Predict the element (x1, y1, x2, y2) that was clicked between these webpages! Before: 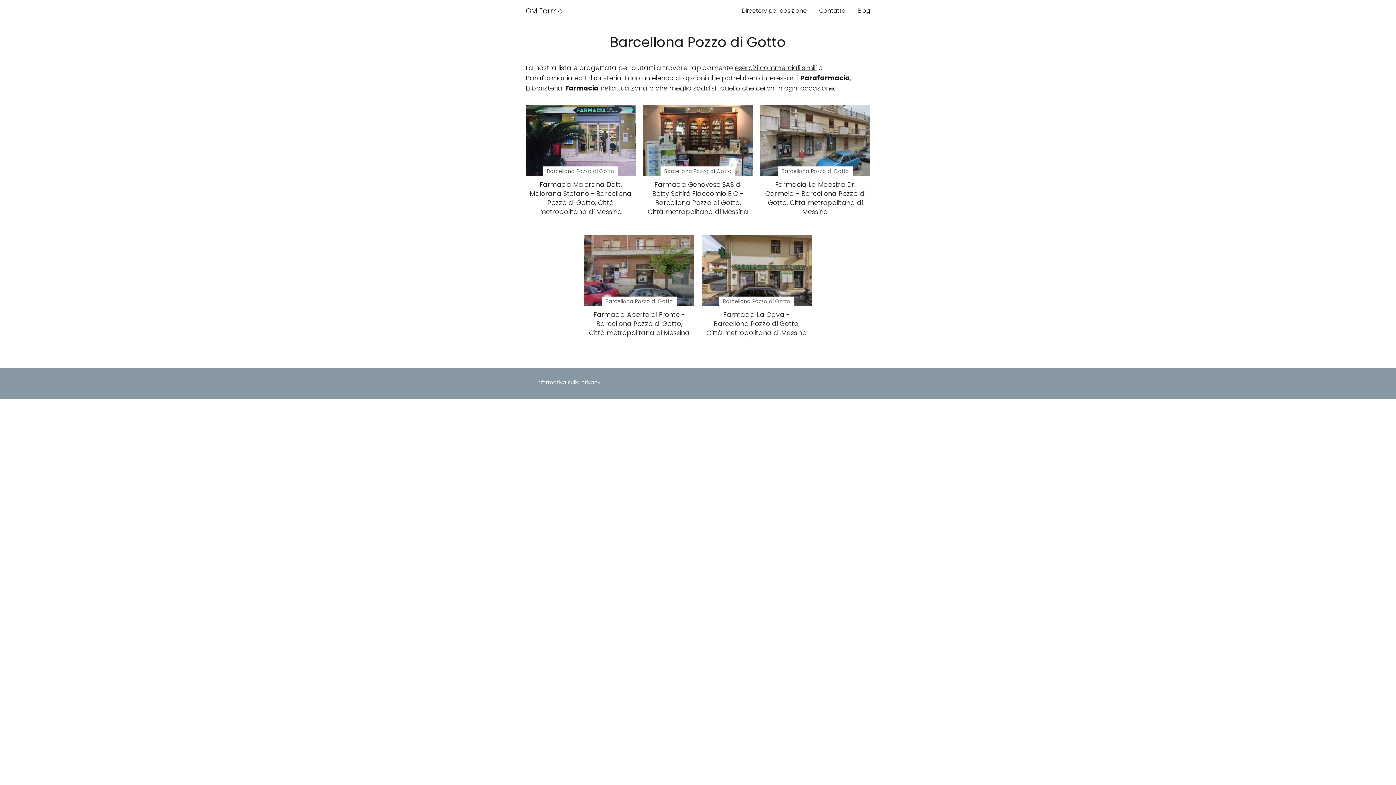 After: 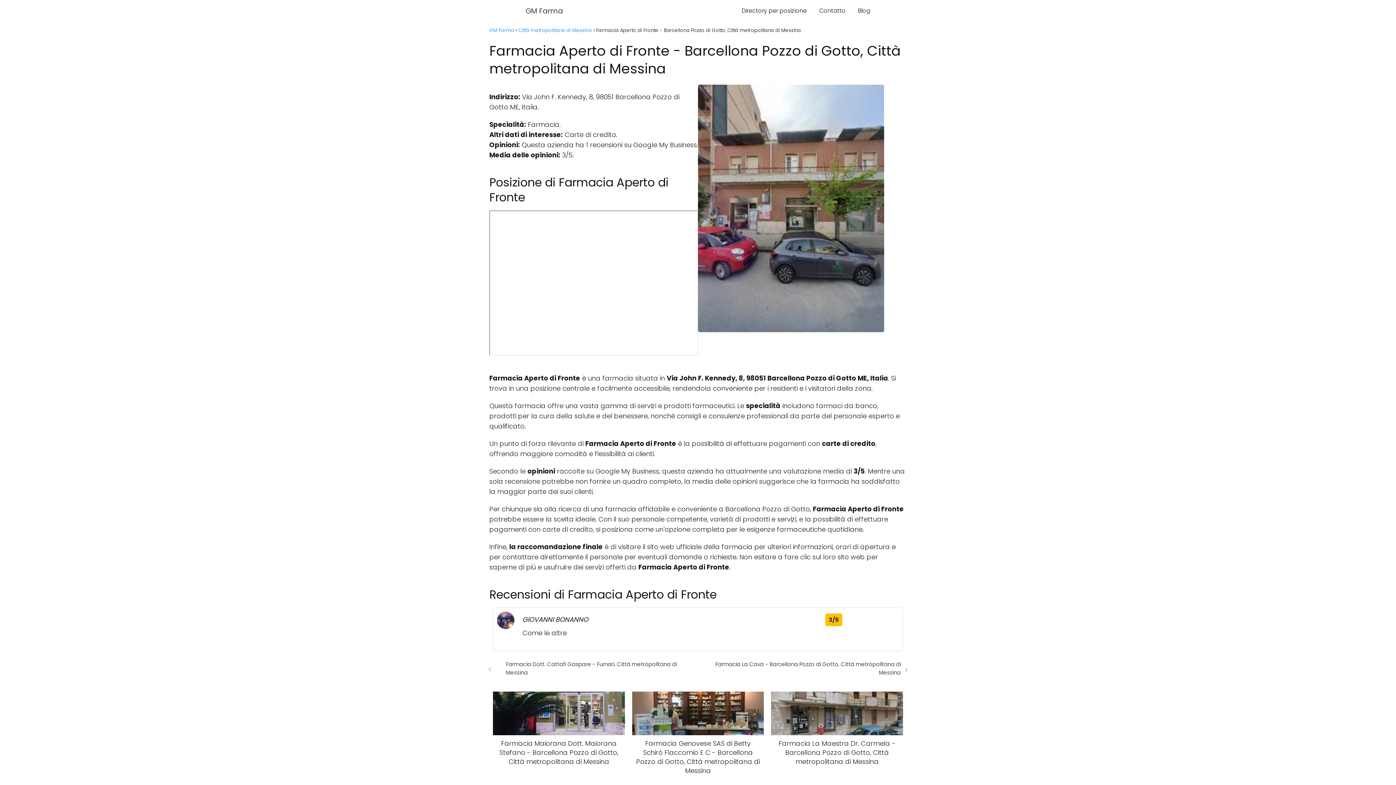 Action: label: Barcellona Pozzo di Gotto

Farmacia Aperto di Fronte - Barcellona Pozzo di Gotto, Città metropolitana di Messina bbox: (584, 235, 694, 337)